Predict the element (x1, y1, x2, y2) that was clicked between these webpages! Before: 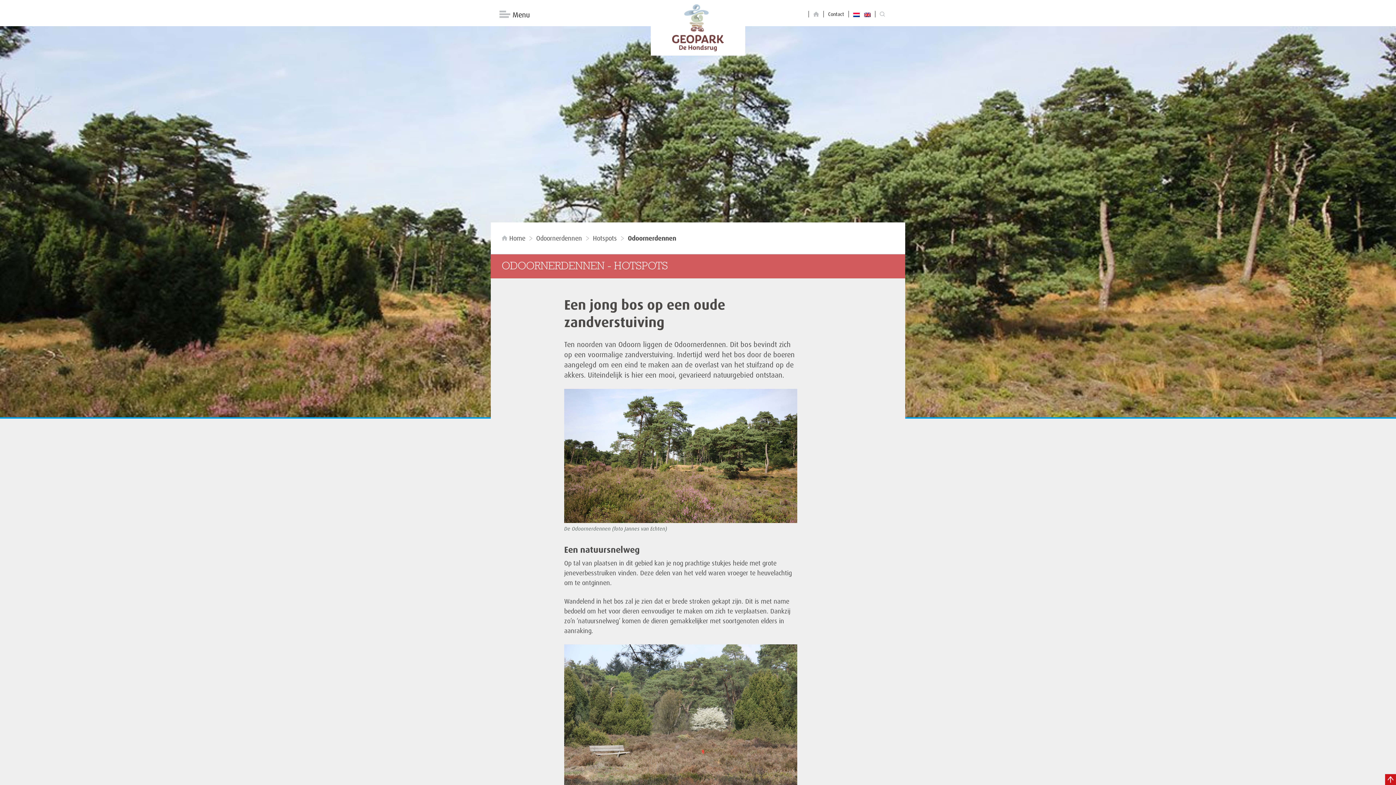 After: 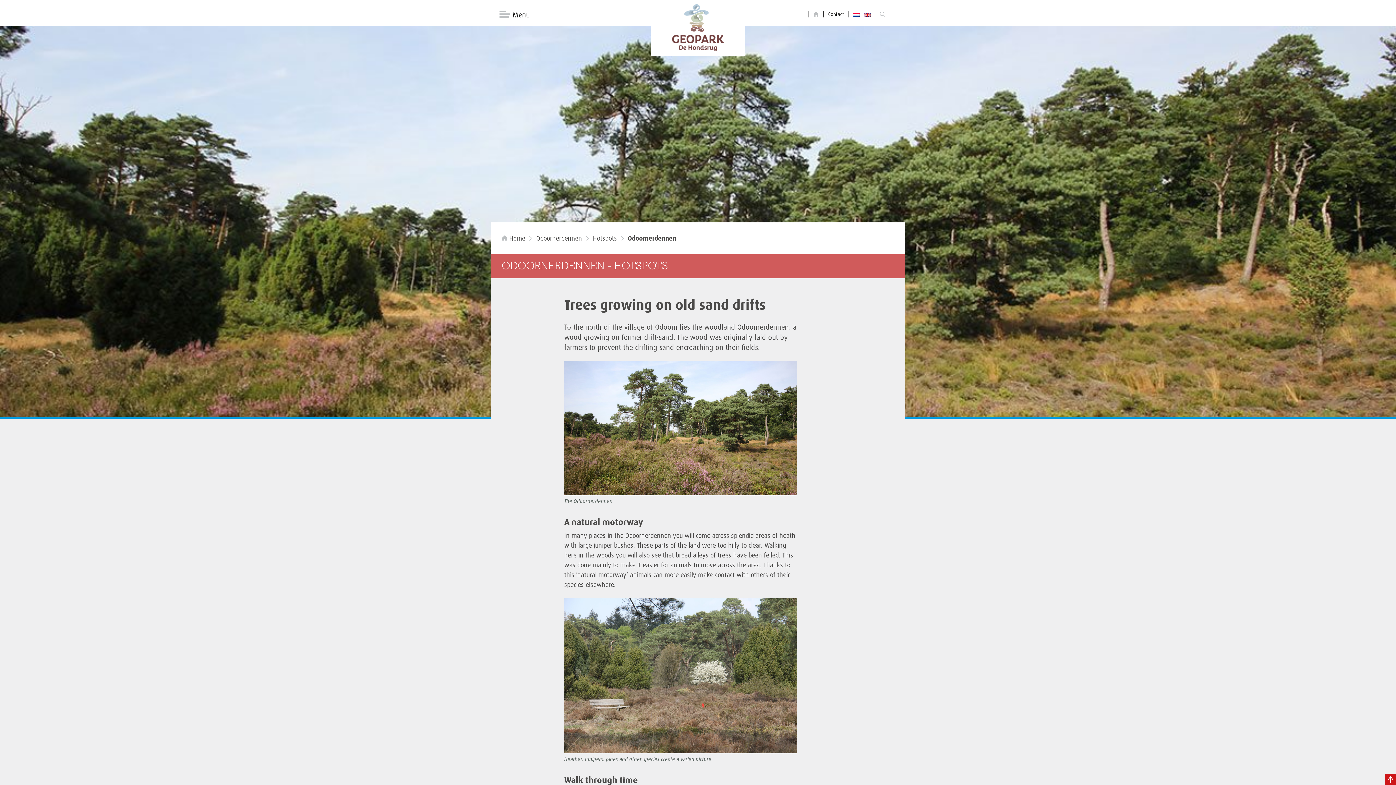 Action: bbox: (862, 10, 873, 17)